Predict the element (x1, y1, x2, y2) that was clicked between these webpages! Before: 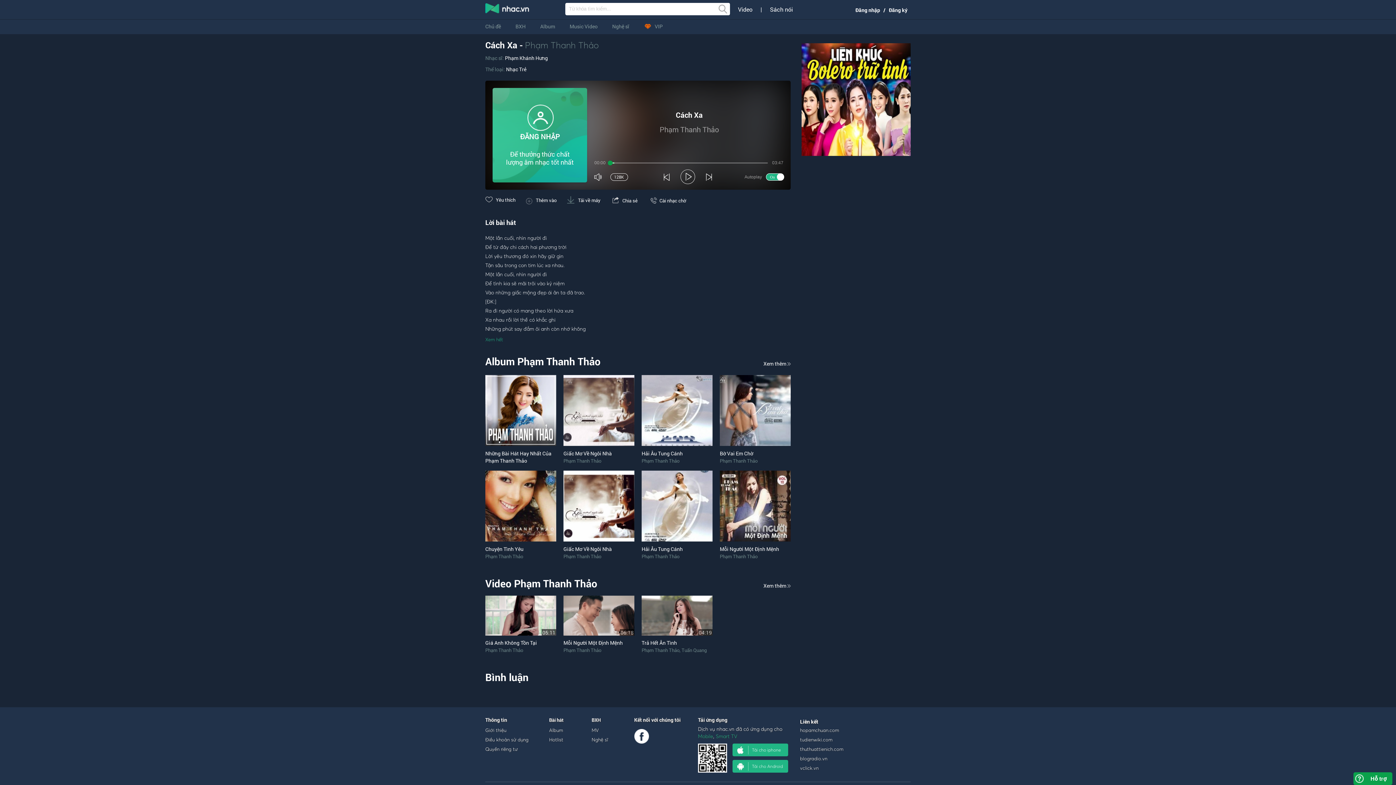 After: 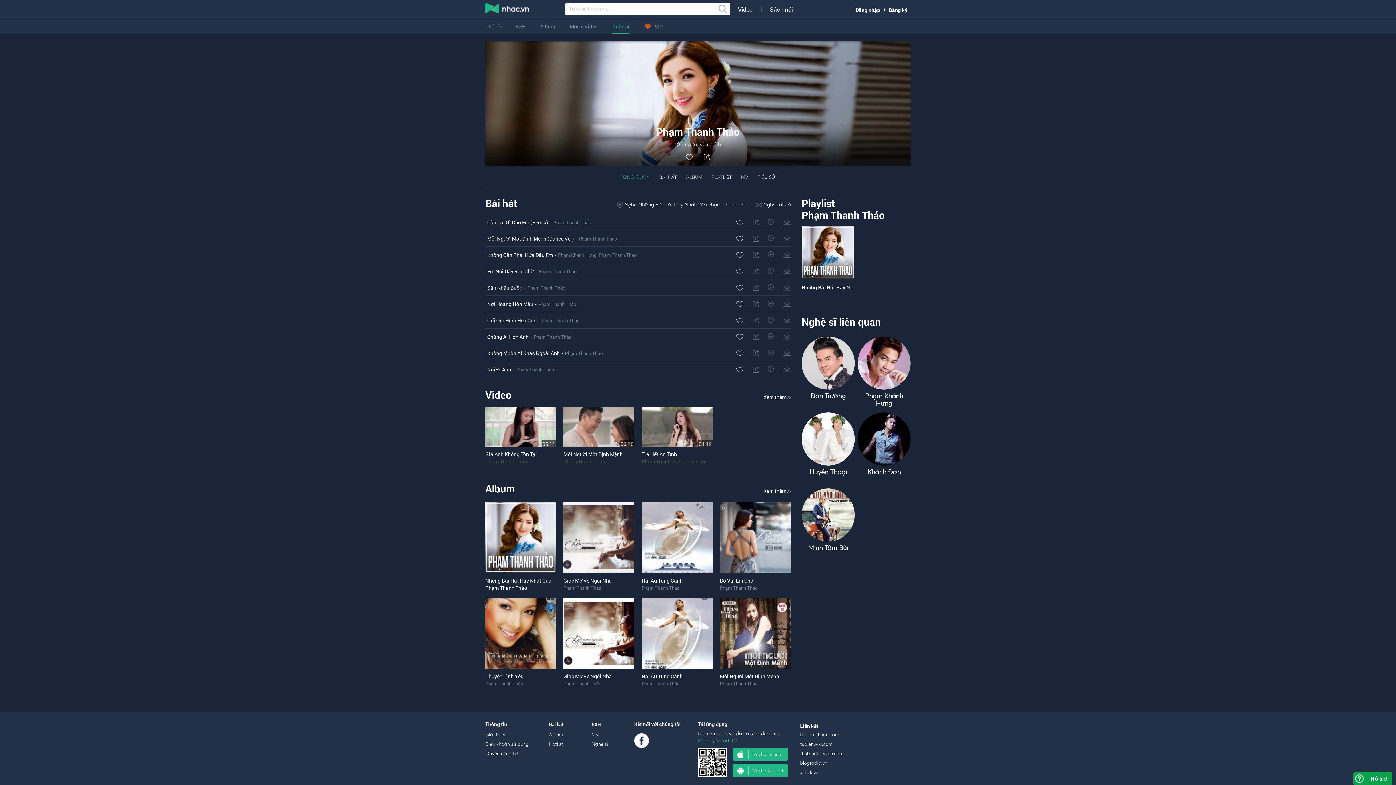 Action: bbox: (485, 553, 523, 560) label: Phạm Thanh Thảo